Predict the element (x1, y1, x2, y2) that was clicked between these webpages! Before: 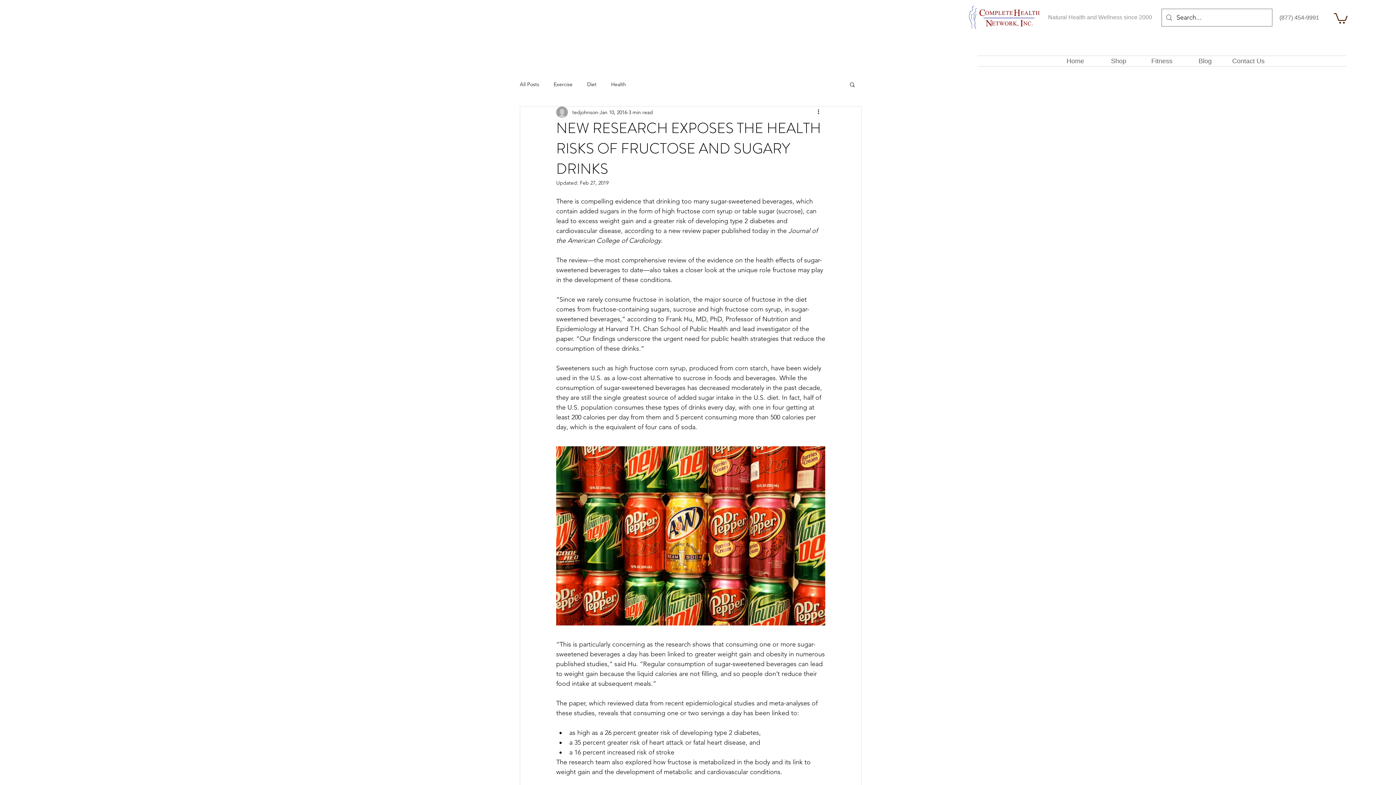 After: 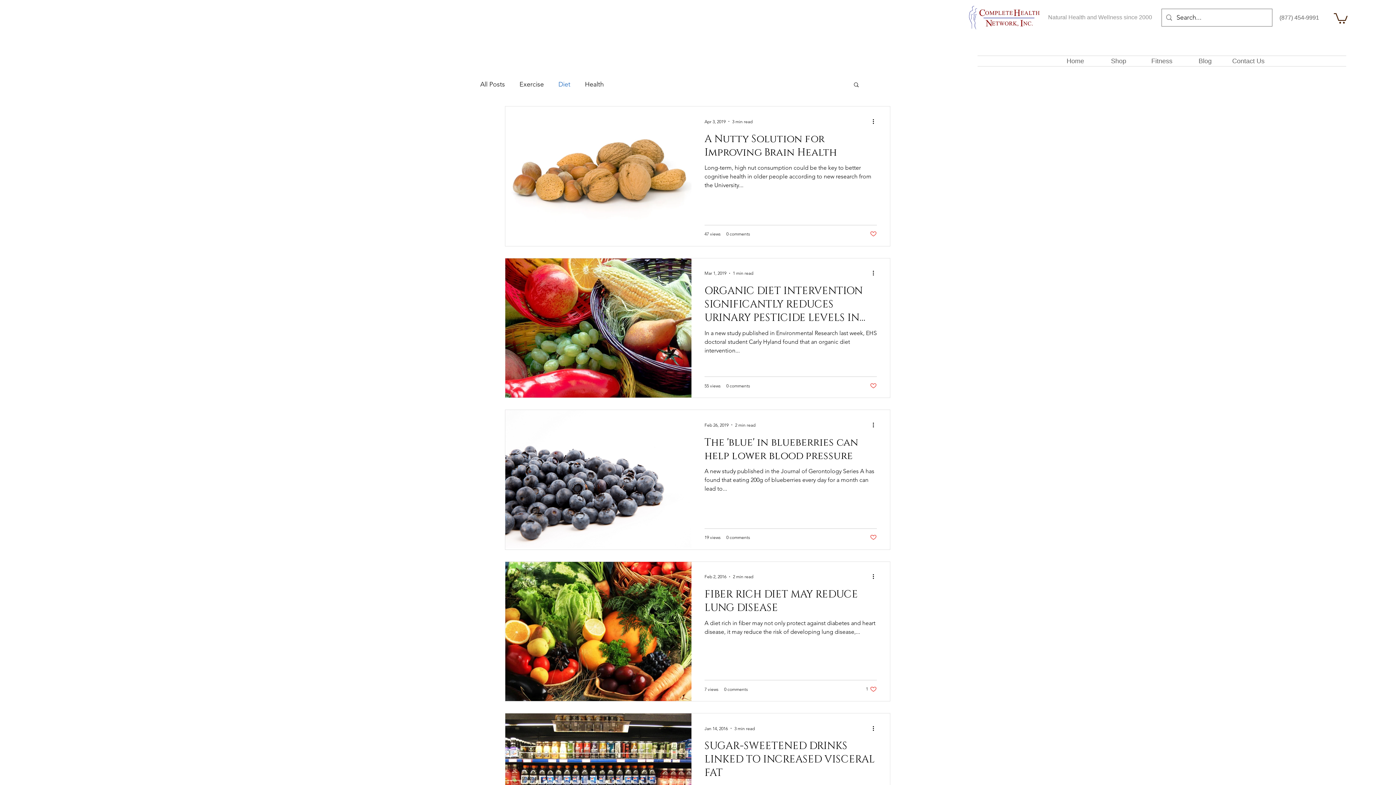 Action: bbox: (587, 80, 596, 87) label: Diet